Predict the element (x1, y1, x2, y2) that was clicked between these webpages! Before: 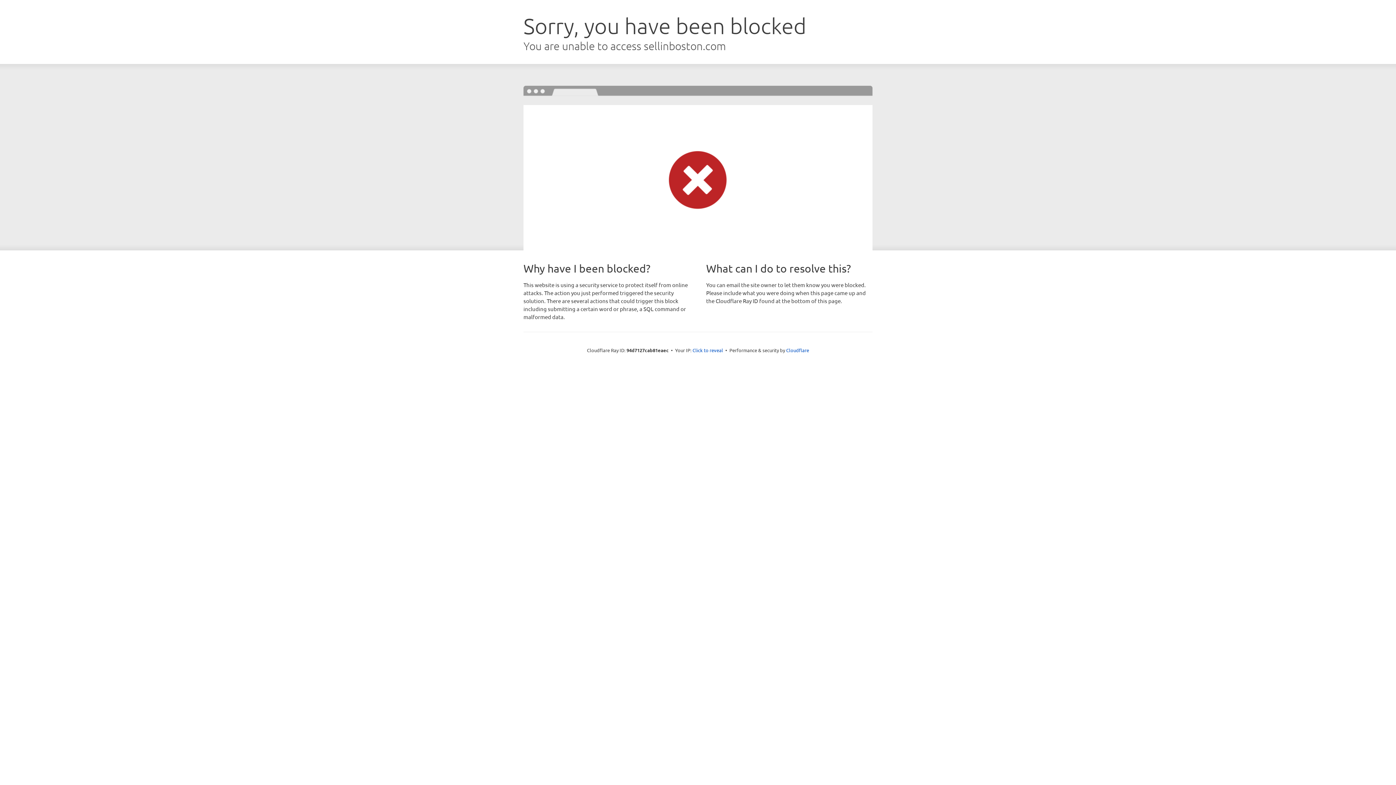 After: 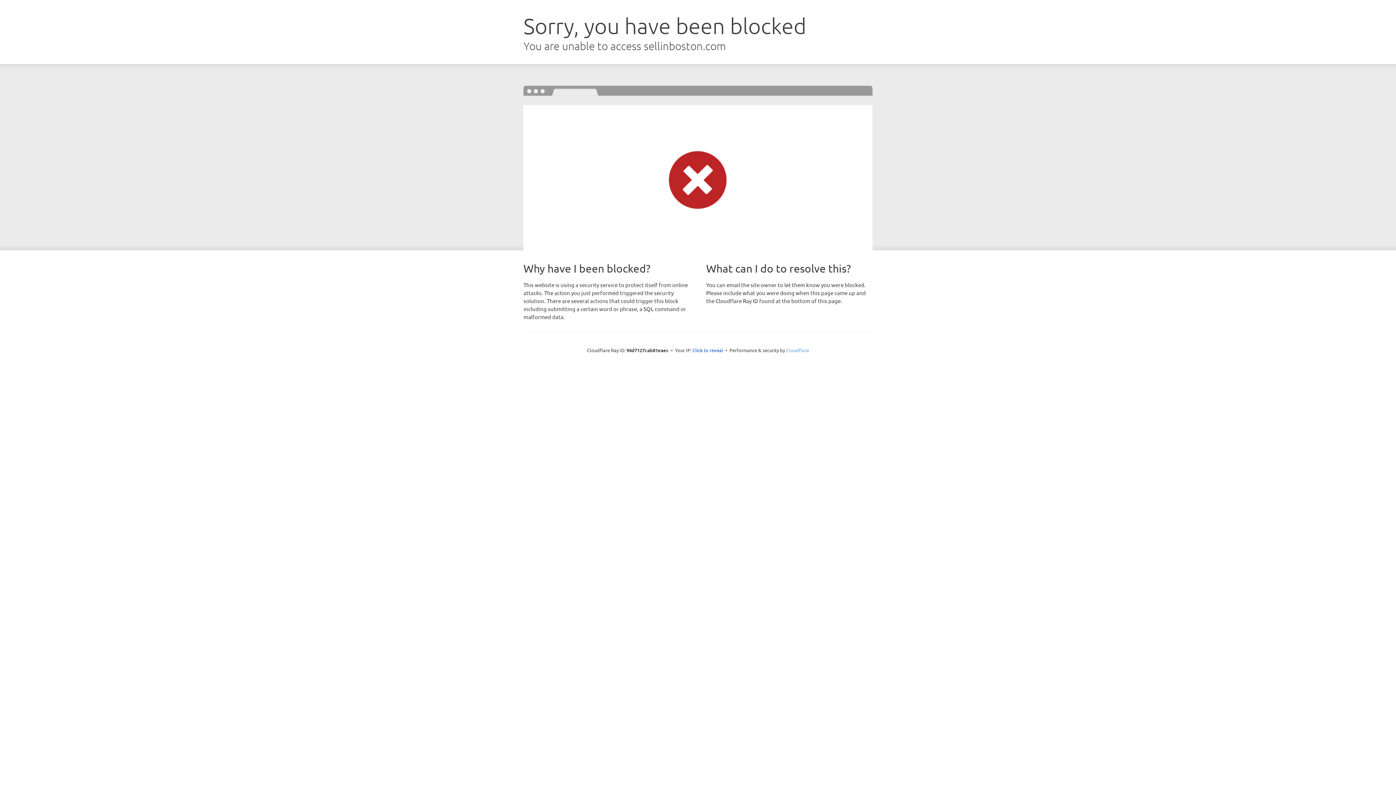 Action: label: Cloudflare bbox: (786, 347, 809, 353)